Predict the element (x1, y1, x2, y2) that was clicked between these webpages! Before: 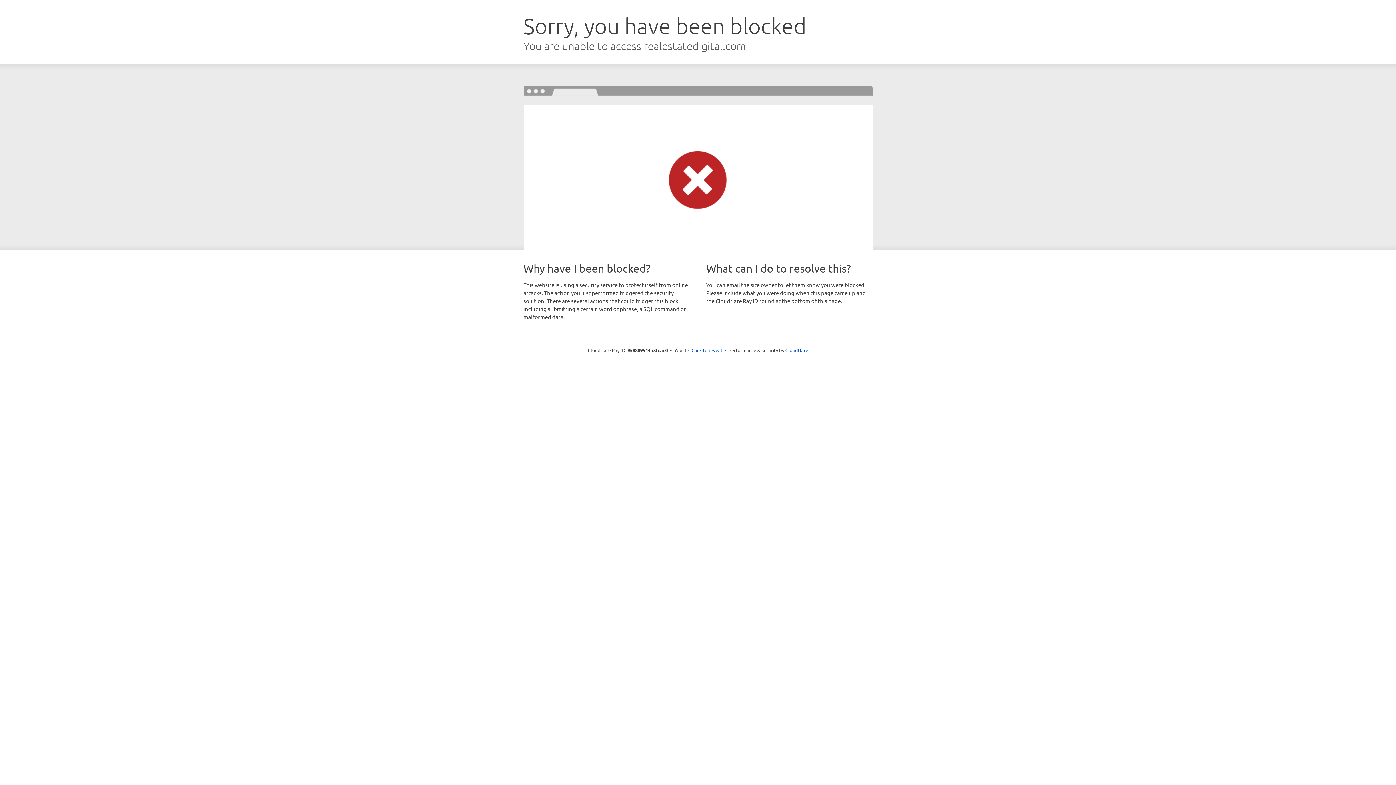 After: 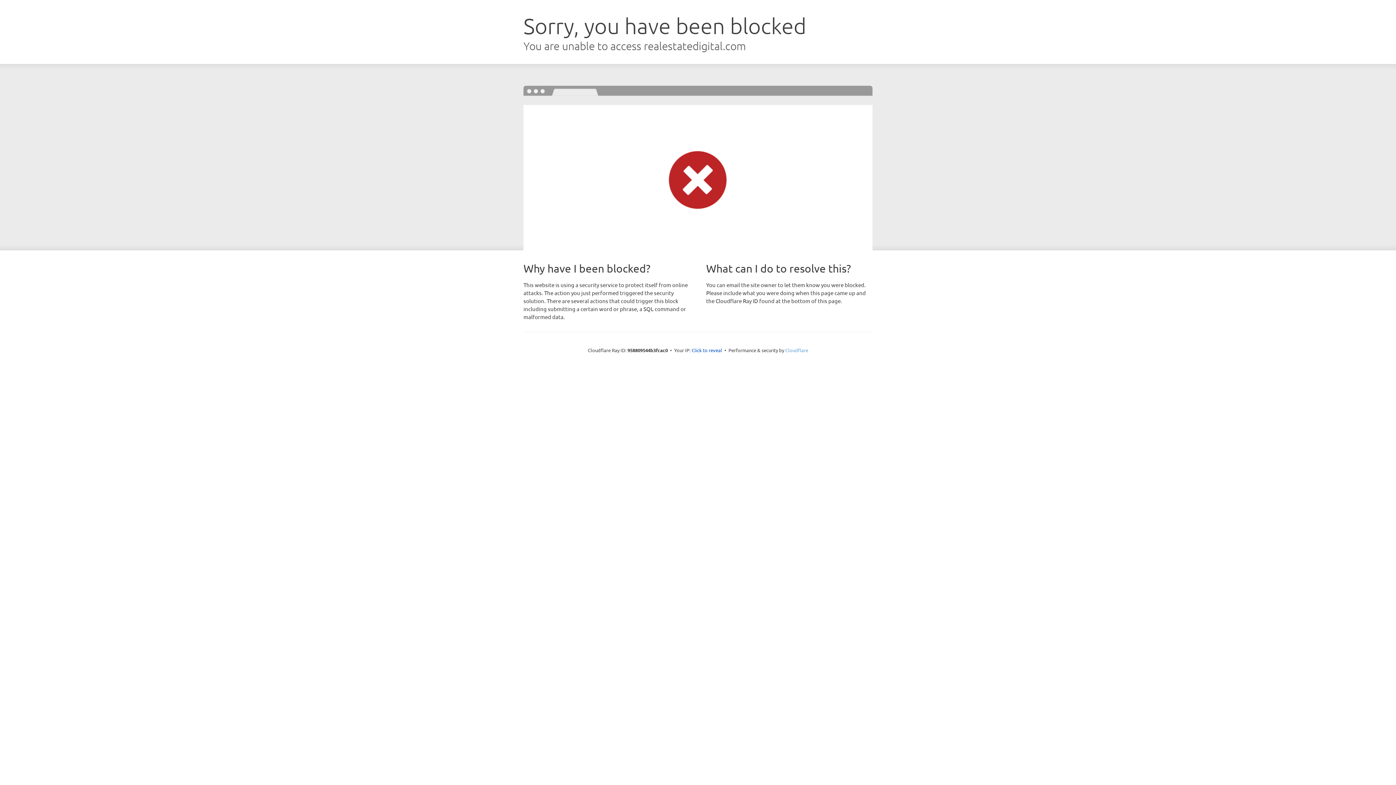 Action: bbox: (785, 347, 808, 353) label: Cloudflare